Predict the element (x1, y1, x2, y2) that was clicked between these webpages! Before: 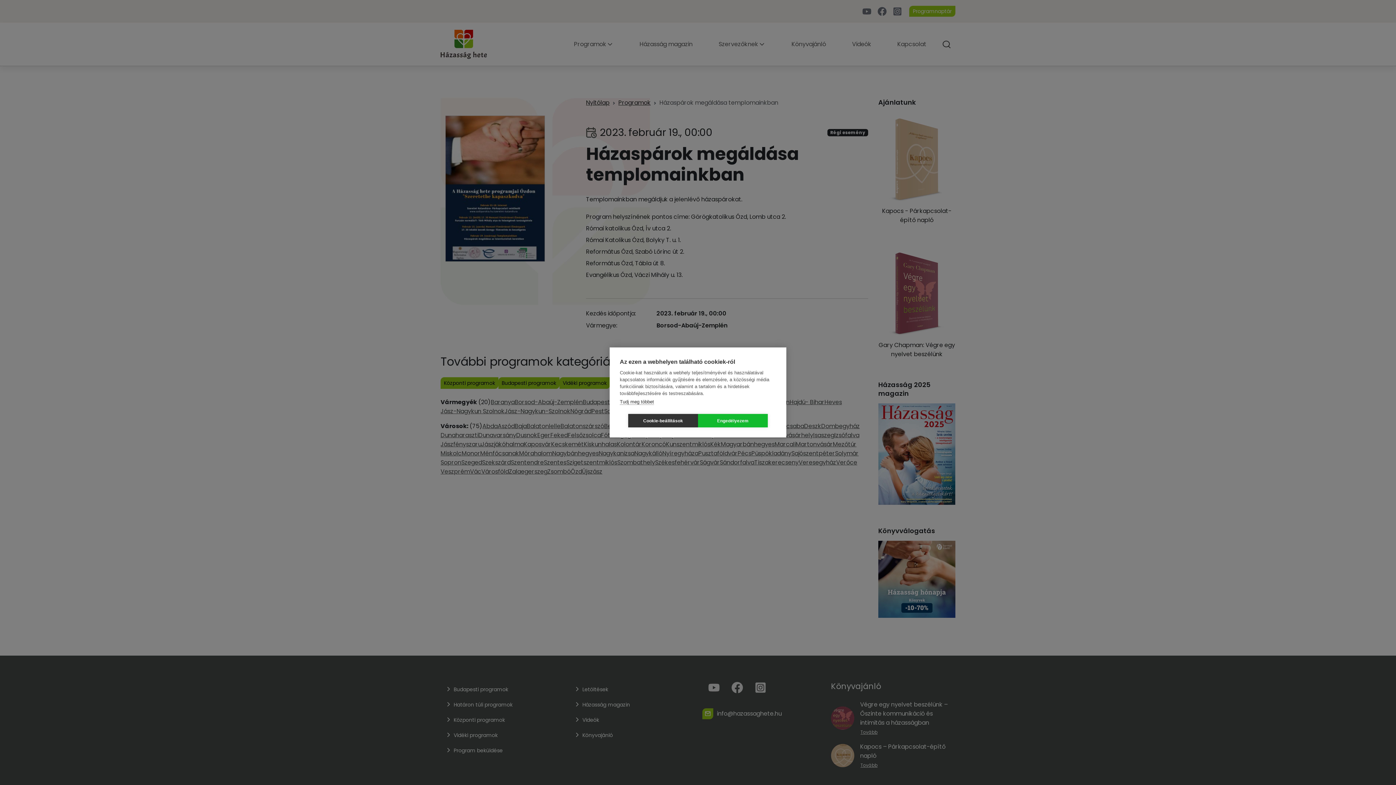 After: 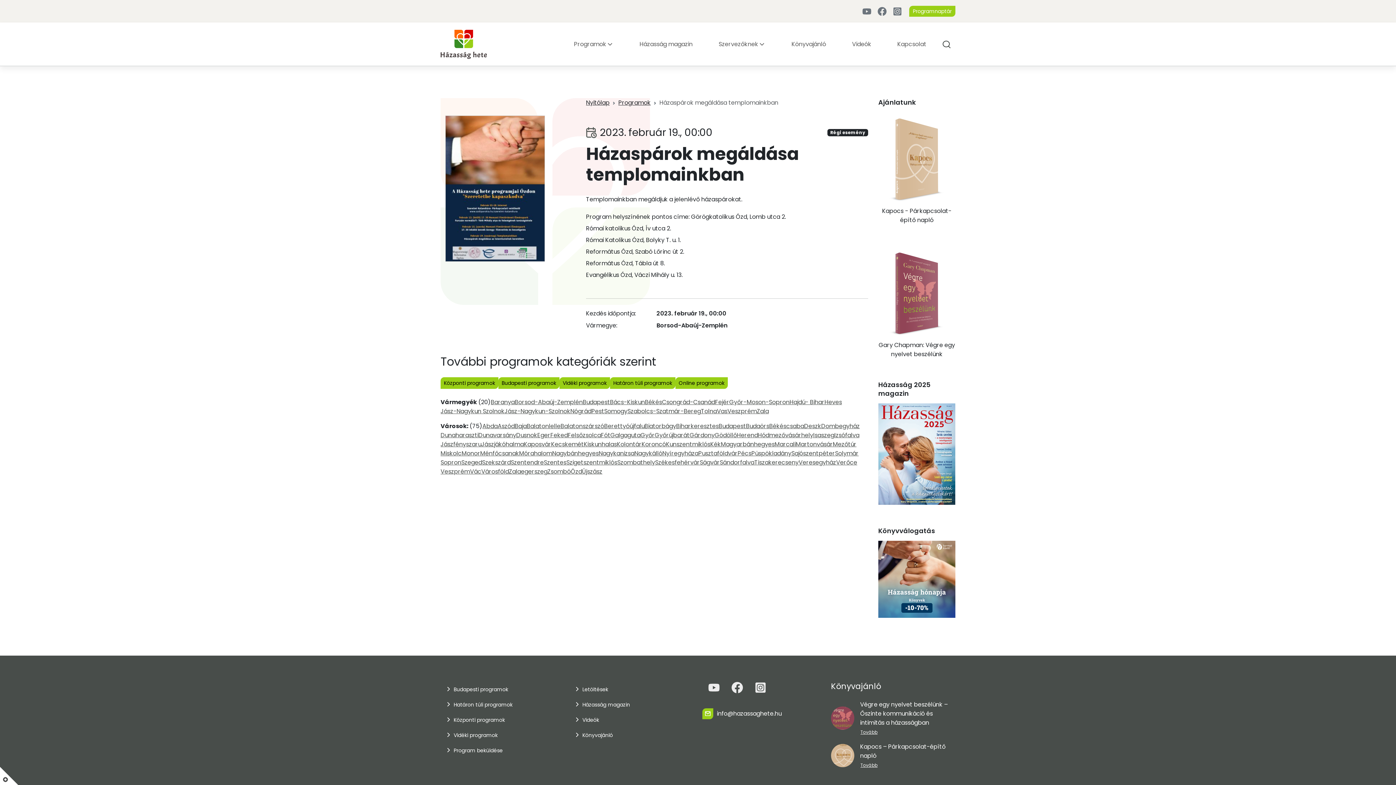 Action: label: Engedélyezem bbox: (698, 414, 768, 427)